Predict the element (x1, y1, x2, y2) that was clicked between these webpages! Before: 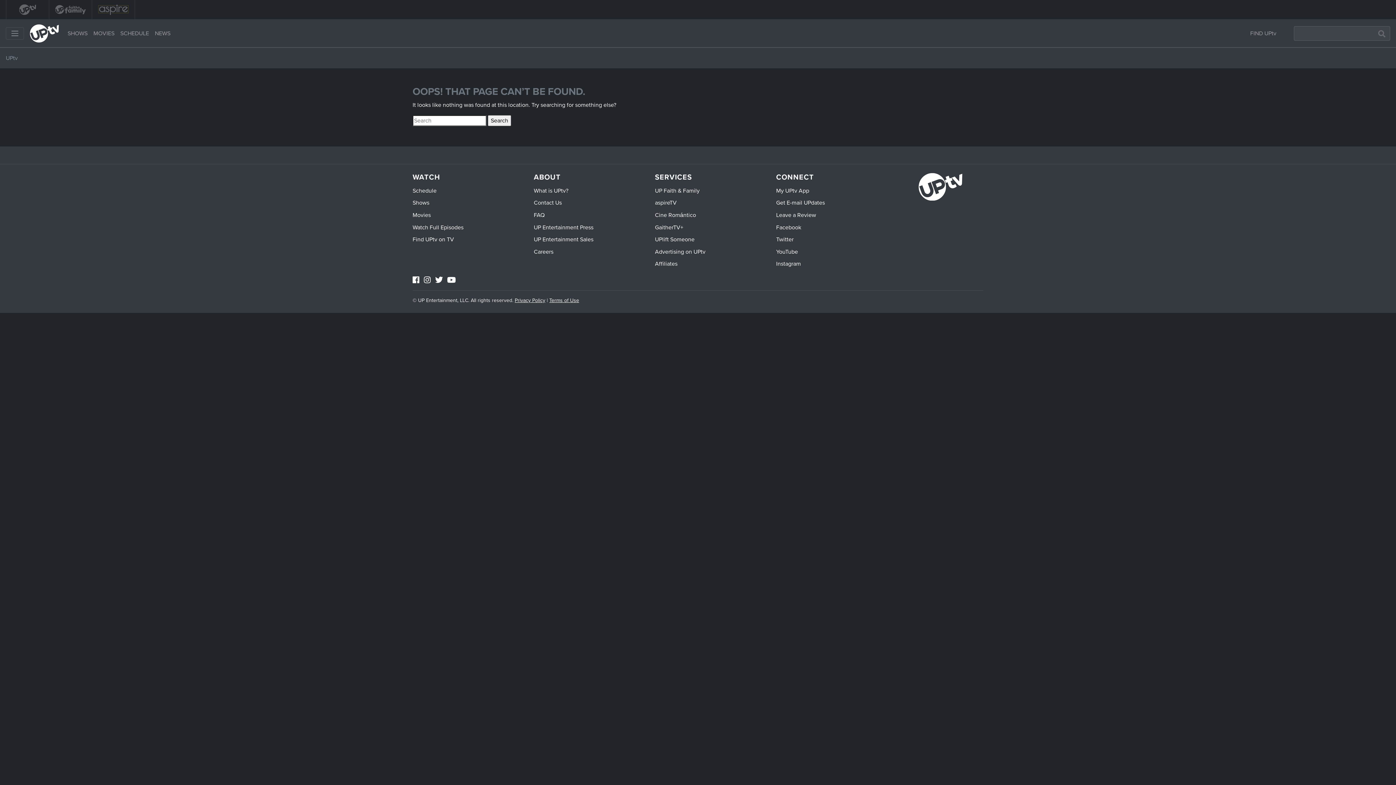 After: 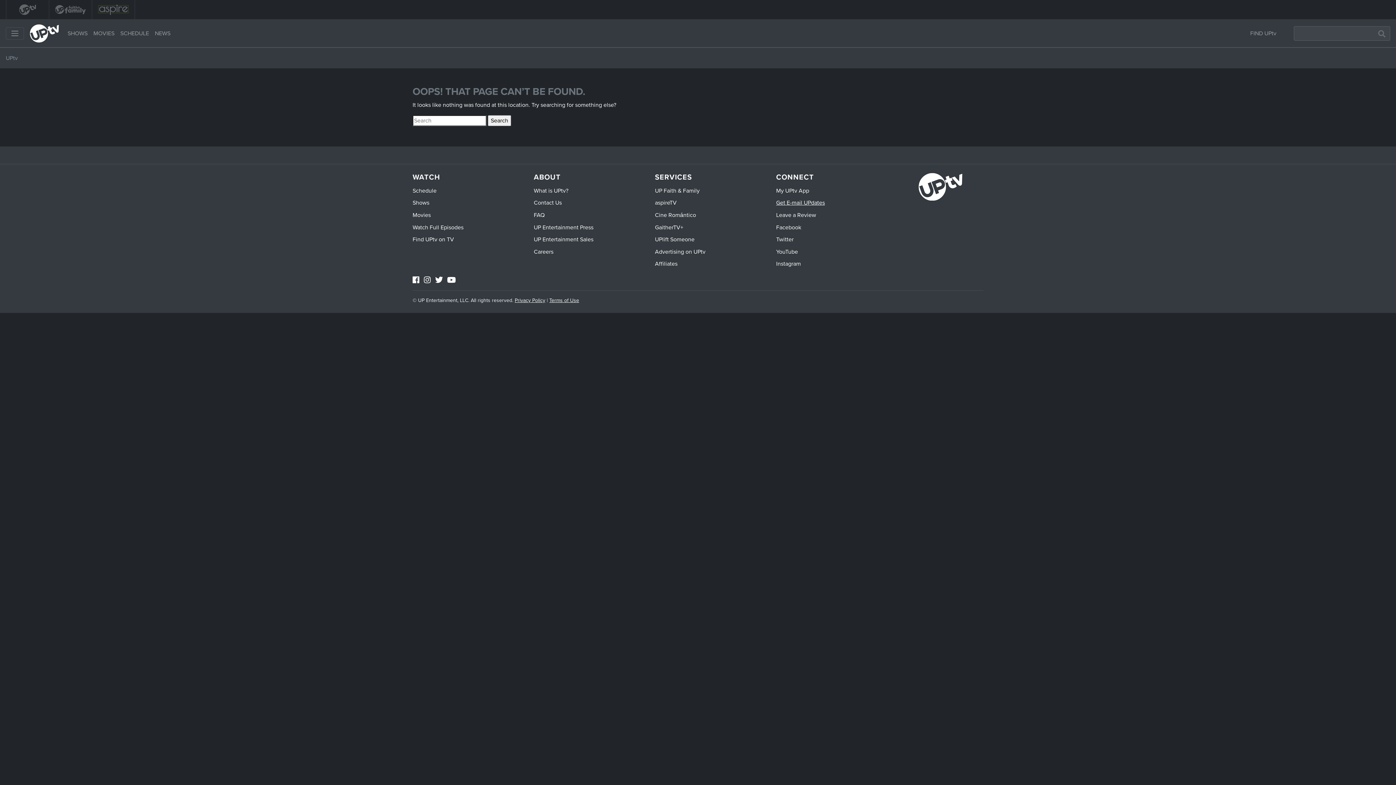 Action: bbox: (776, 199, 825, 206) label: Get E-mail UPdates